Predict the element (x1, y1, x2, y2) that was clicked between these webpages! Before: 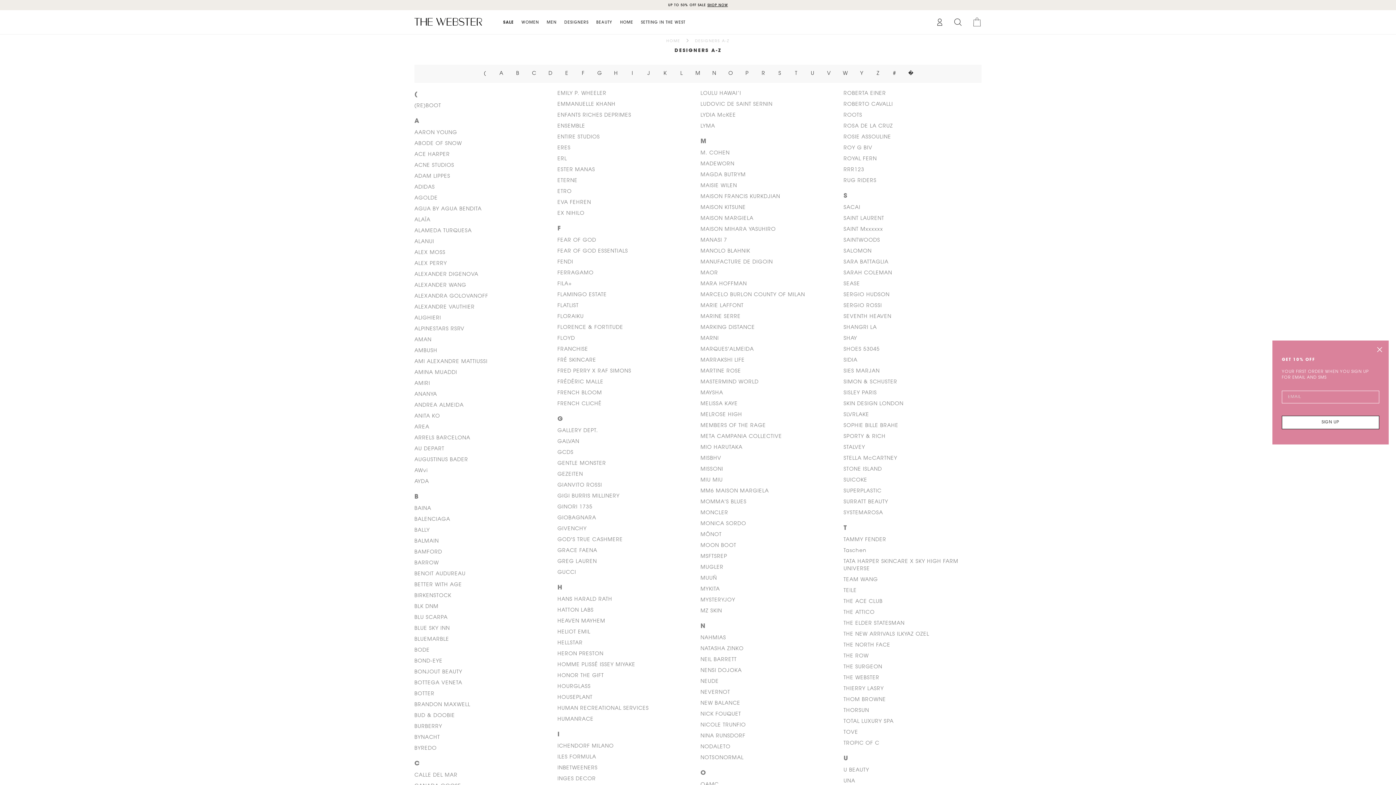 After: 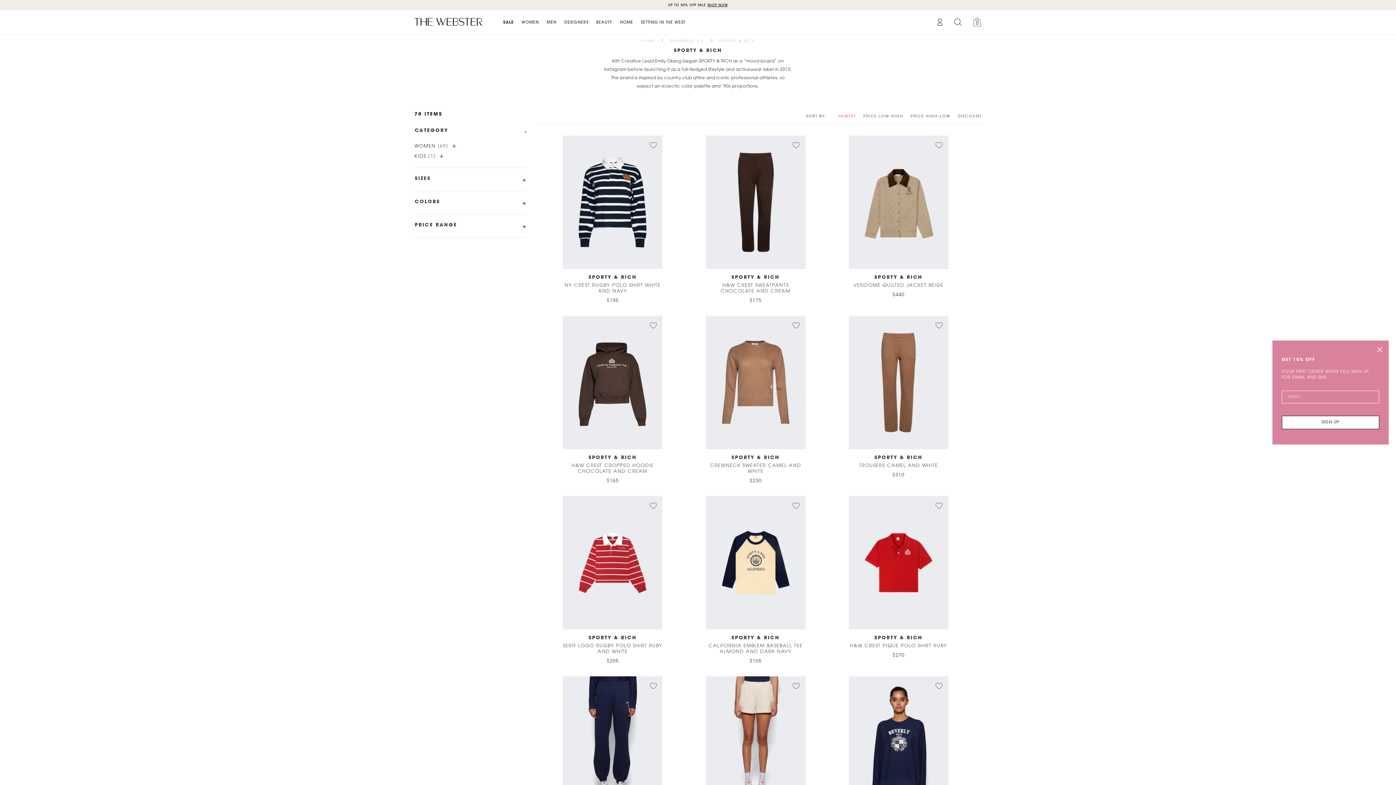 Action: label: SPORTY & RICH bbox: (843, 434, 885, 439)